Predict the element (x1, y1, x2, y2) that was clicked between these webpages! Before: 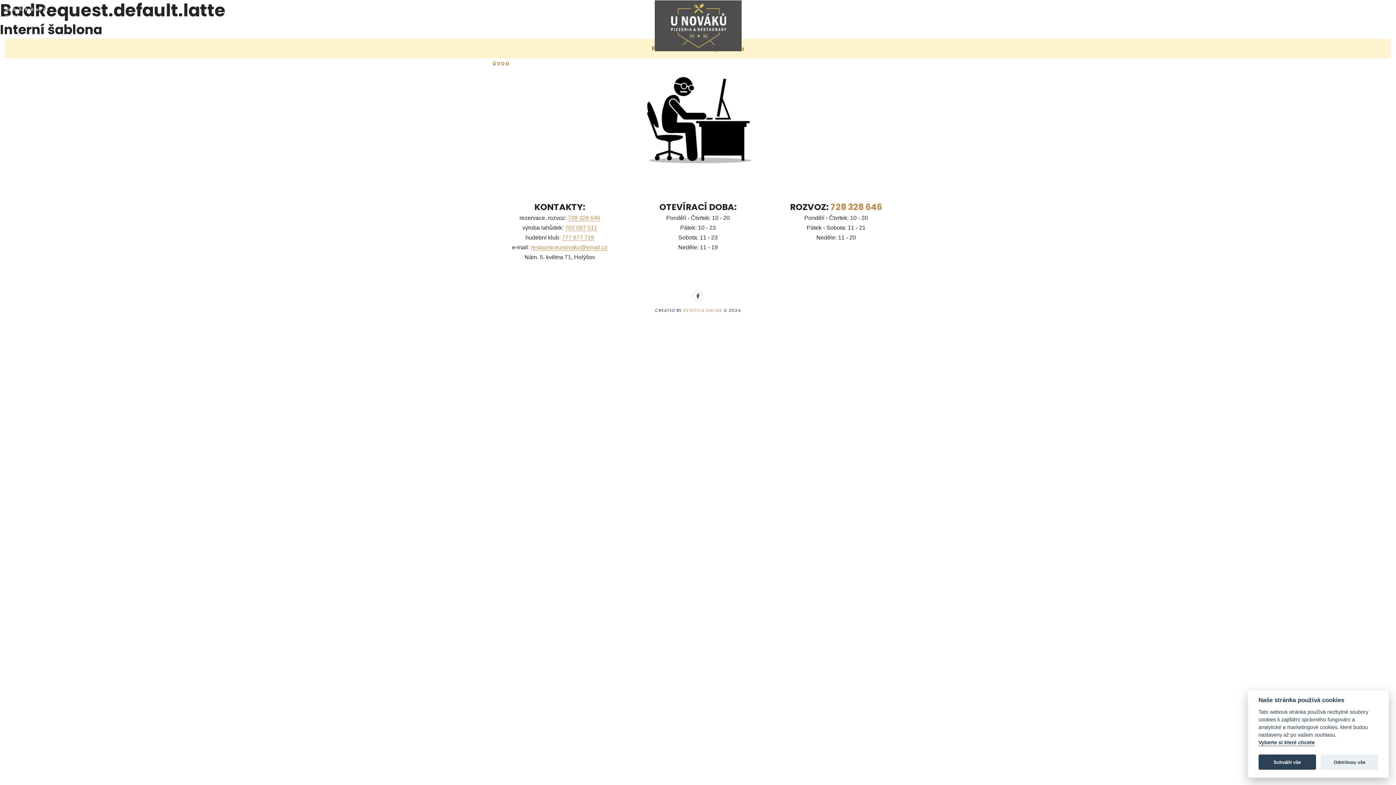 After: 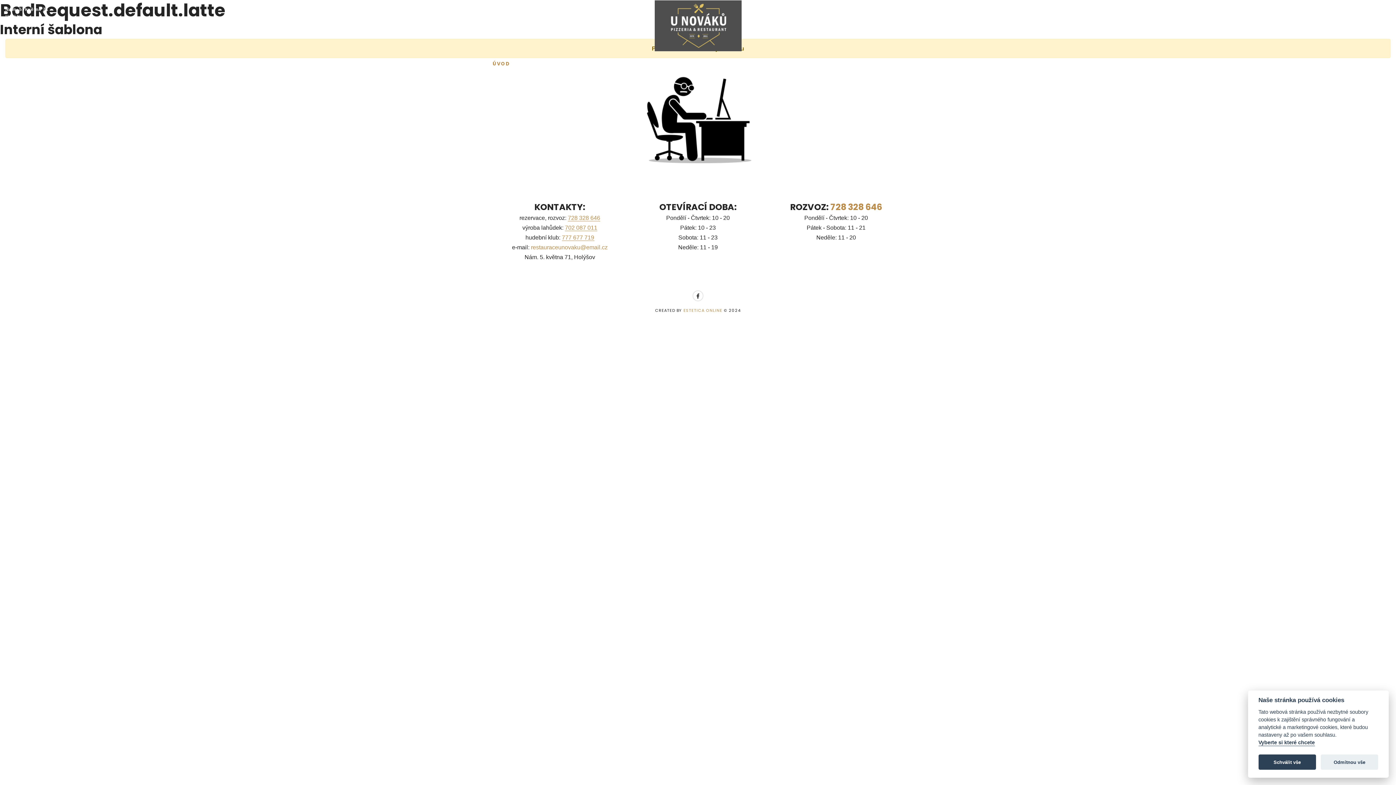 Action: bbox: (531, 244, 607, 250) label: restauraceunovaku@email.cz